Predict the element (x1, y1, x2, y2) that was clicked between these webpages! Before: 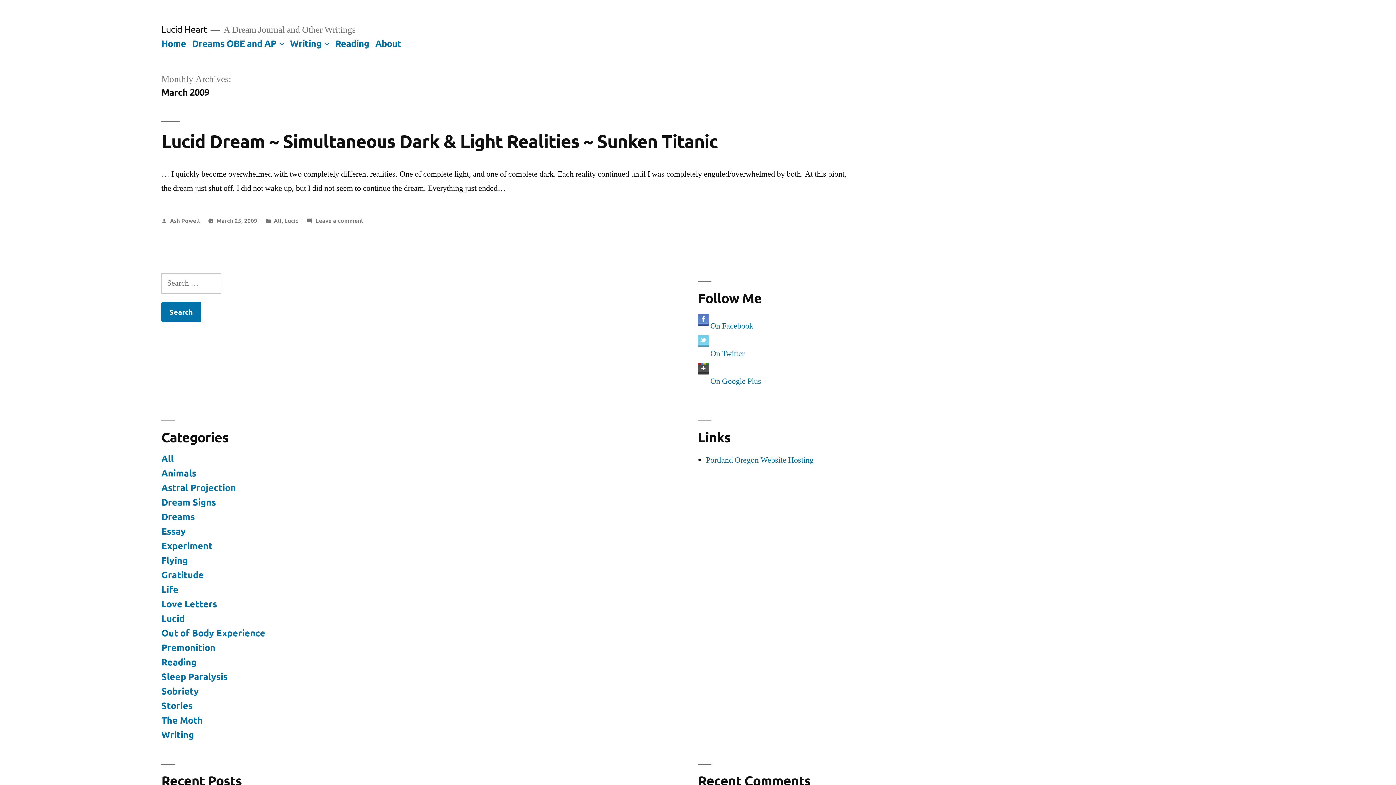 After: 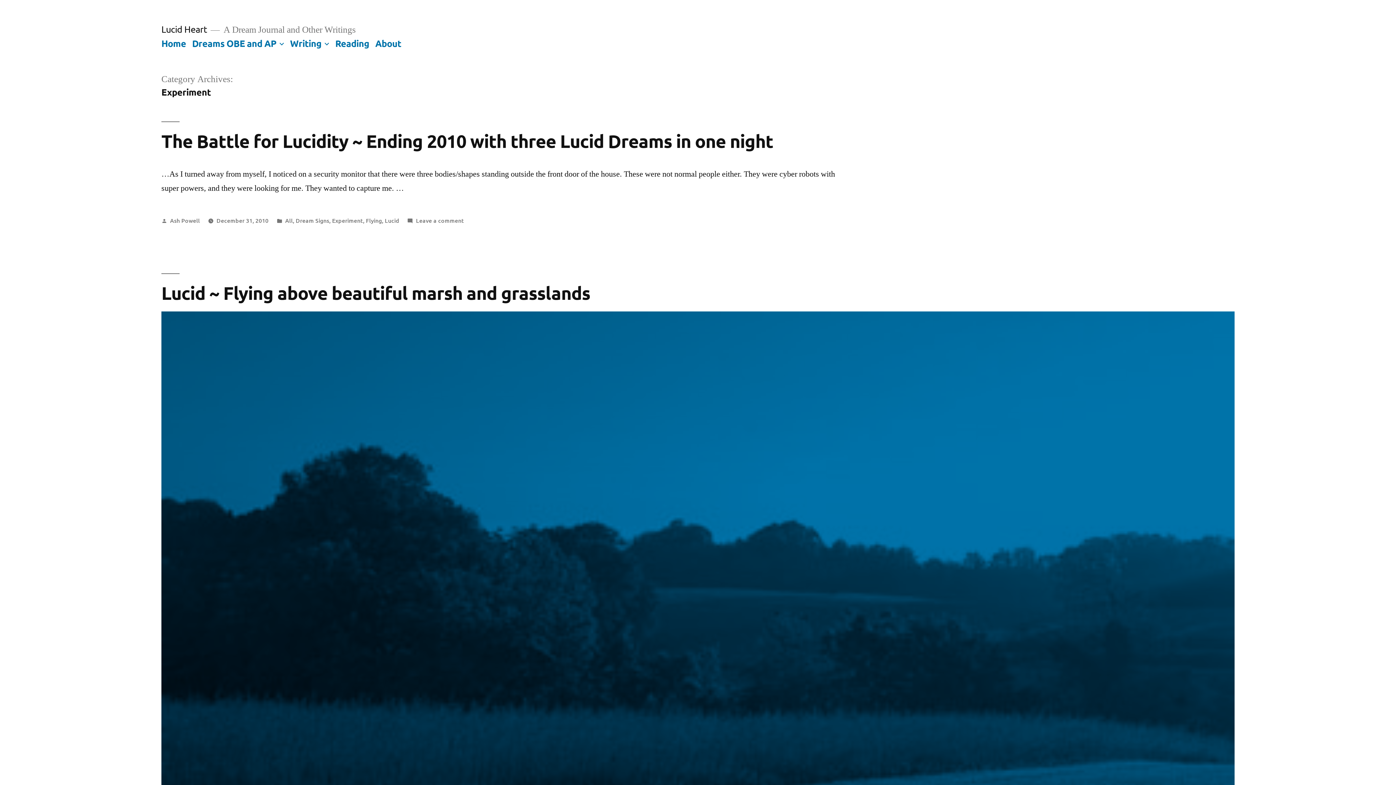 Action: label: Experiment bbox: (161, 539, 212, 551)